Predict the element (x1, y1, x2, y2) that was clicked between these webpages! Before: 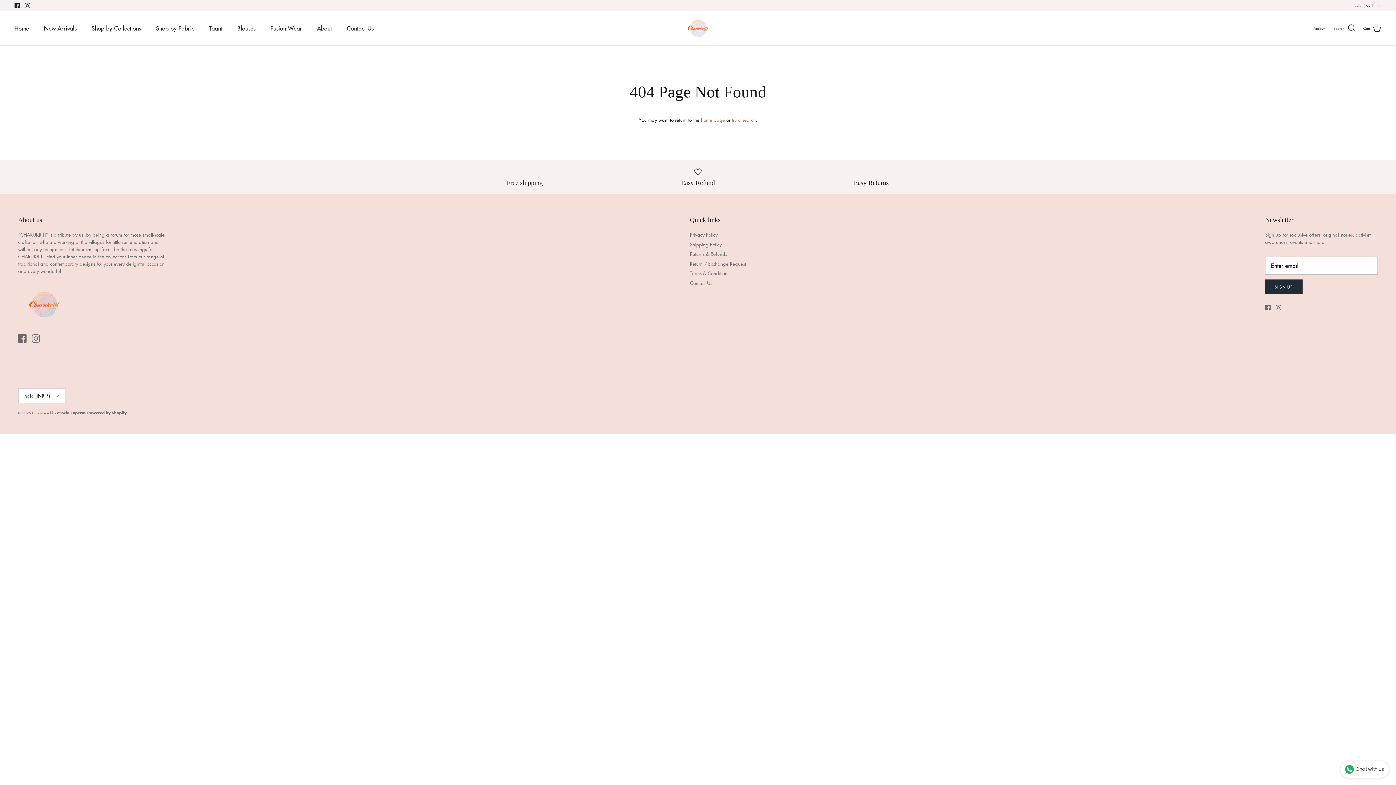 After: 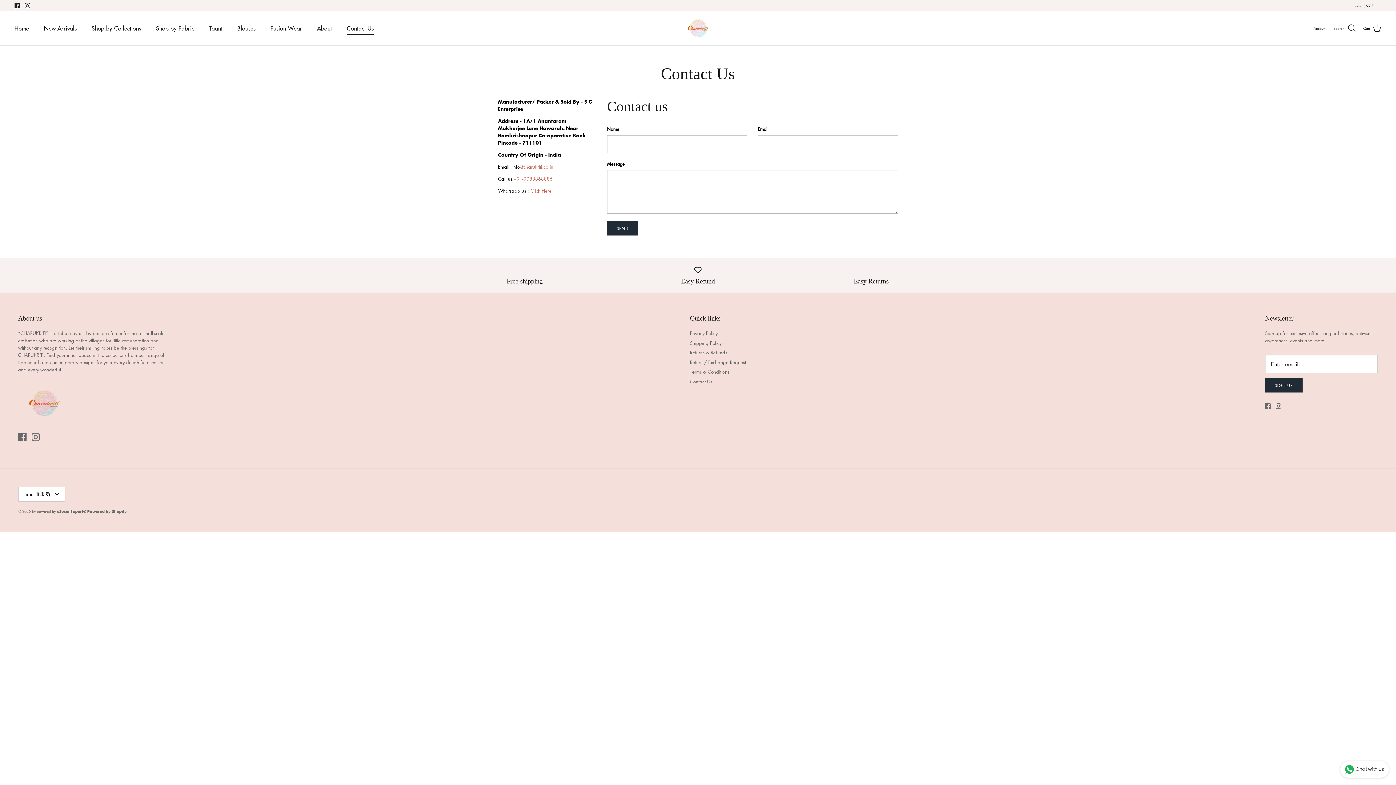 Action: label: Contact Us bbox: (340, 16, 380, 40)